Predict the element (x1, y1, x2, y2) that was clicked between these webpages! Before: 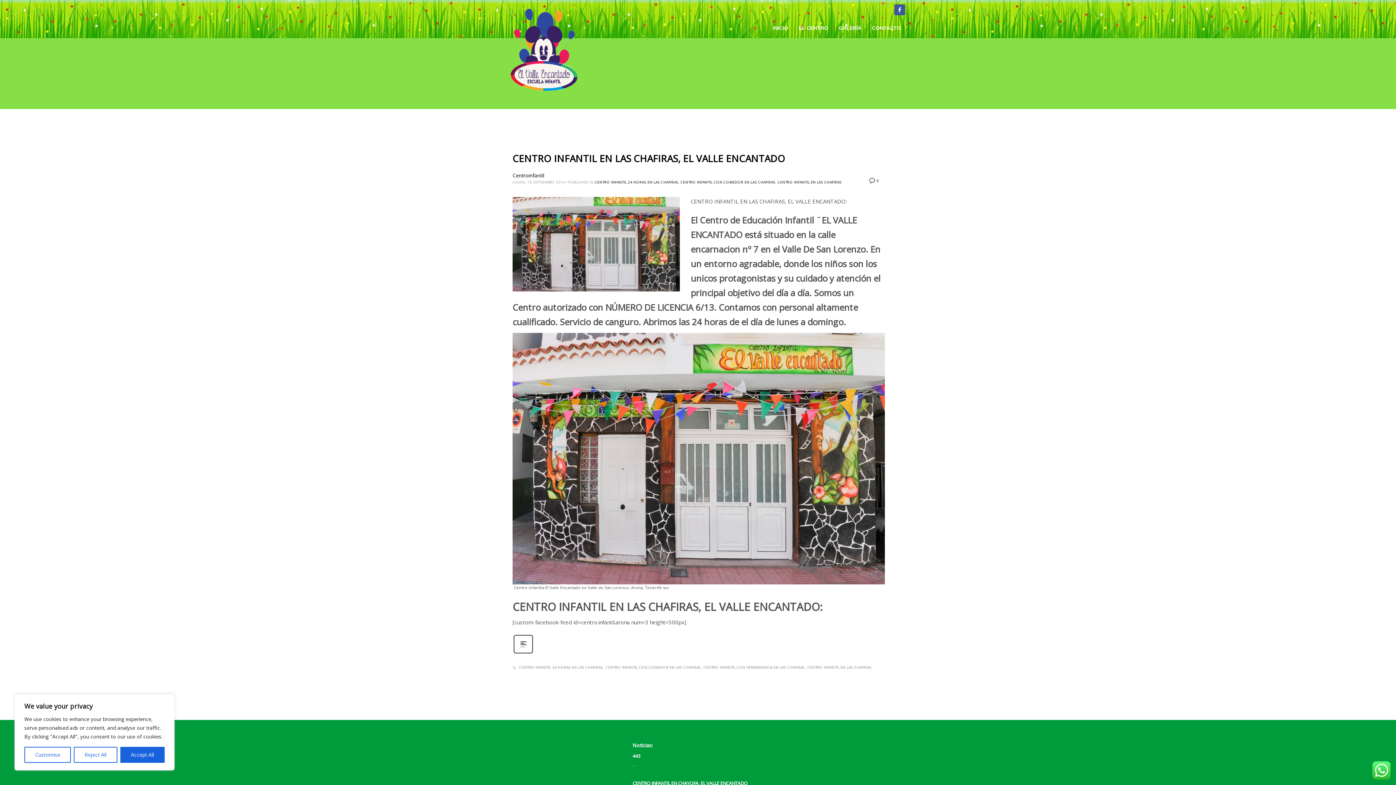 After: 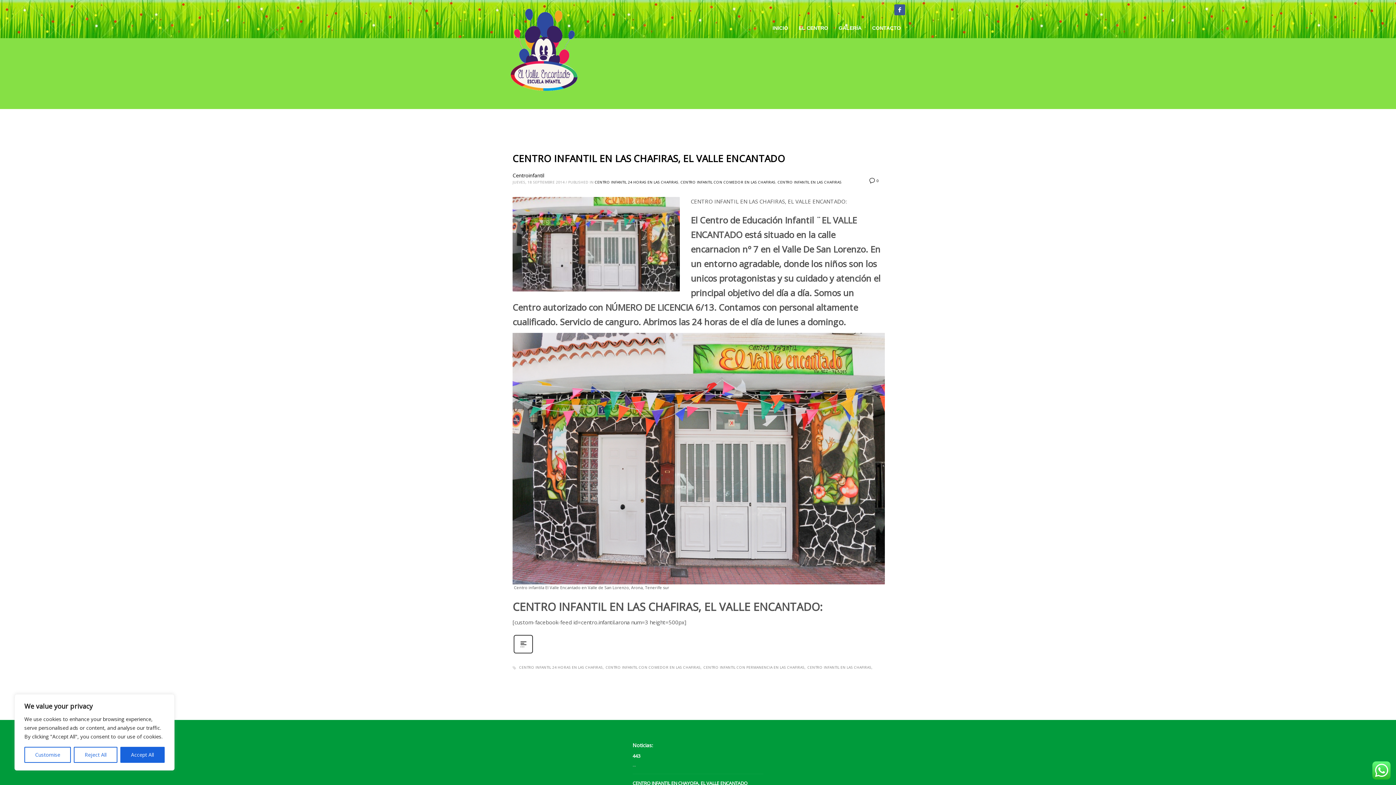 Action: label: CENTRO INFANTIL CON PERMANENCIA EN LAS CHAFIRAS bbox: (703, 664, 805, 671)